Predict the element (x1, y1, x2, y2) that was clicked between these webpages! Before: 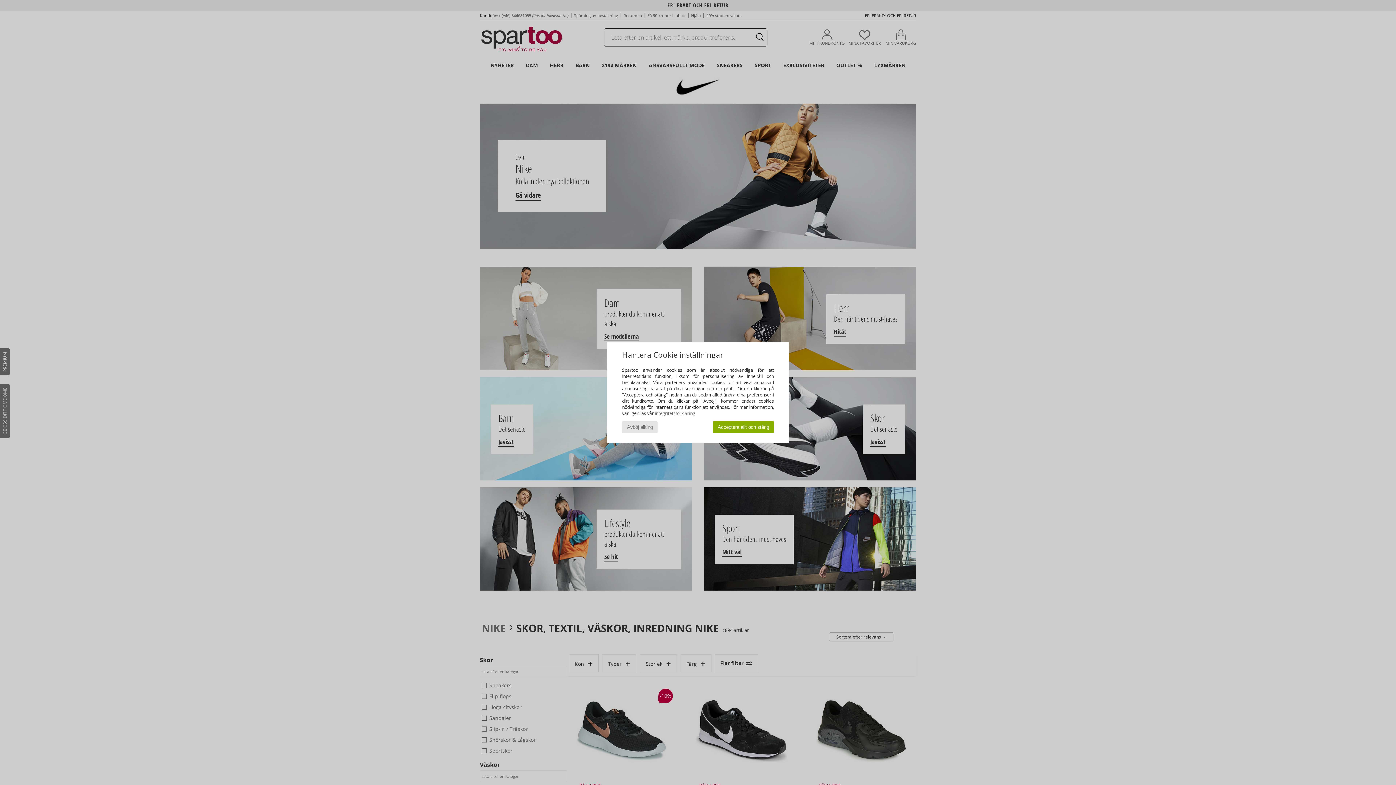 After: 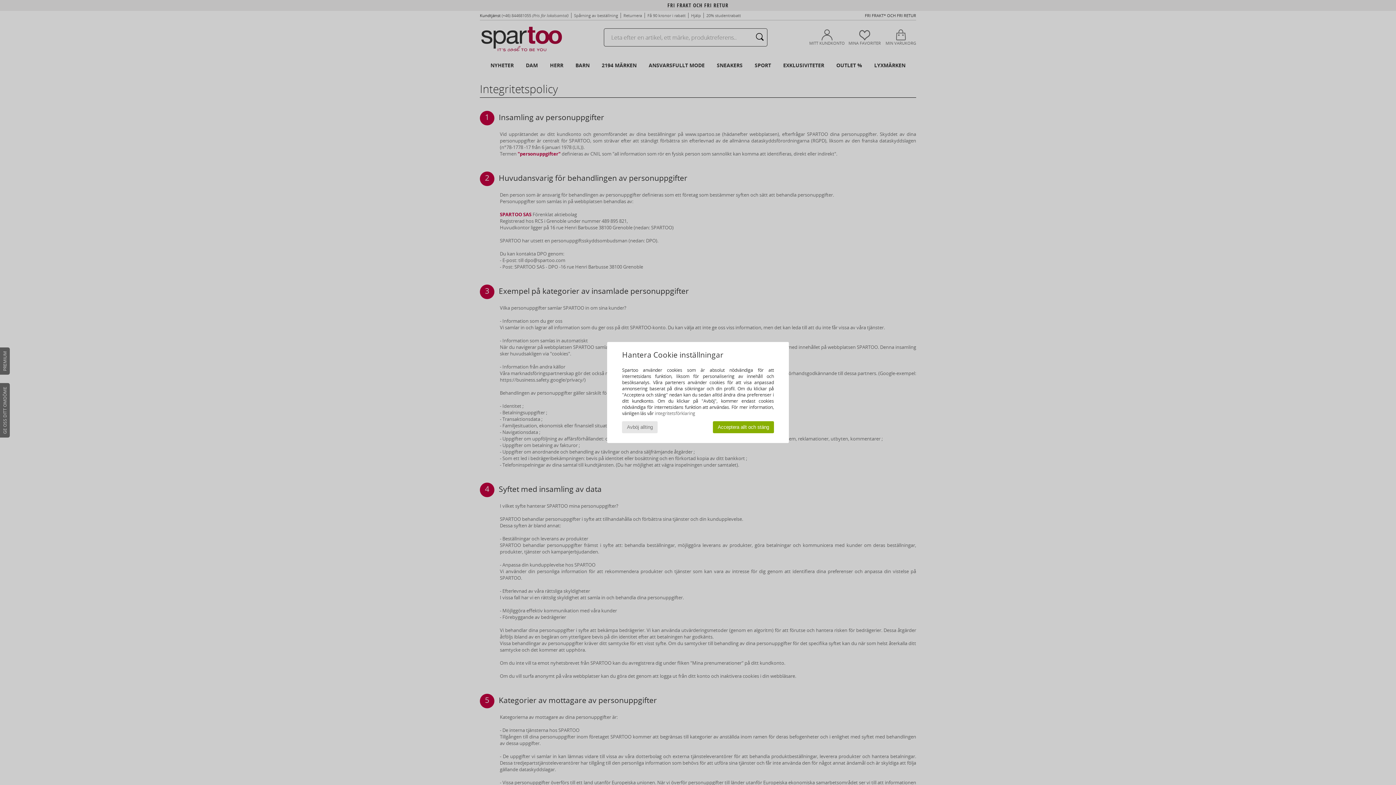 Action: bbox: (655, 410, 695, 416) label: integritetsförklaring